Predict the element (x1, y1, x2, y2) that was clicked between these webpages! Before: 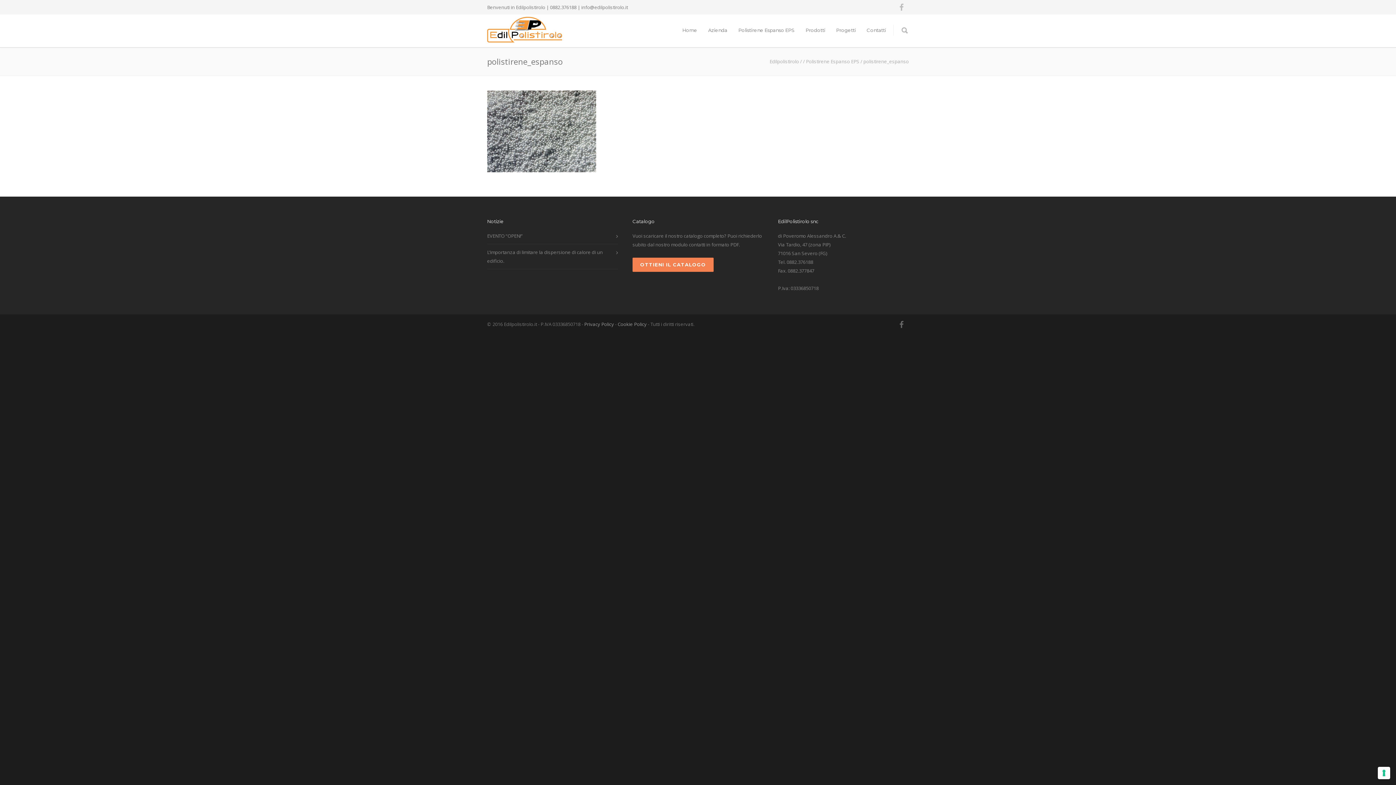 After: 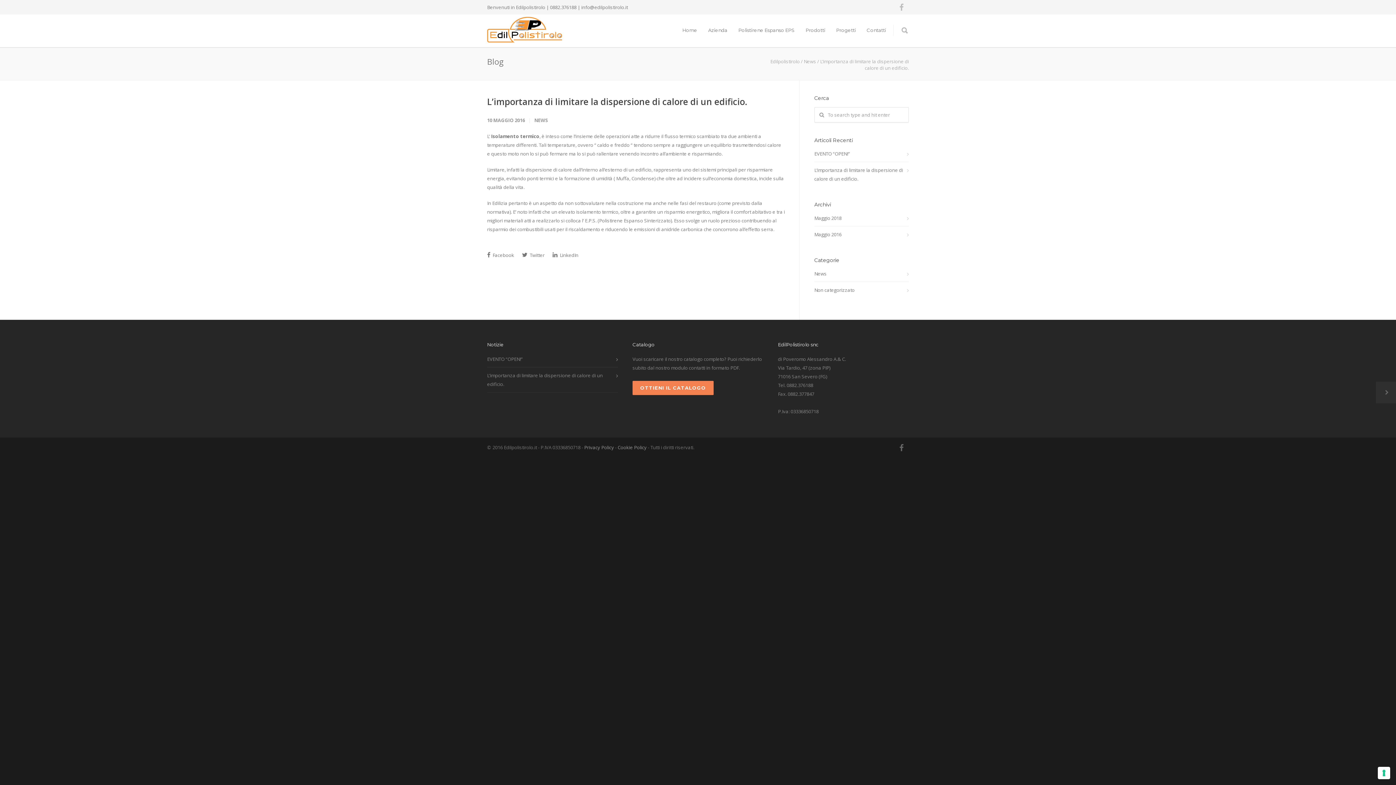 Action: bbox: (487, 248, 614, 265) label: L’importanza di limitare la dispersione di calore di un edificio.